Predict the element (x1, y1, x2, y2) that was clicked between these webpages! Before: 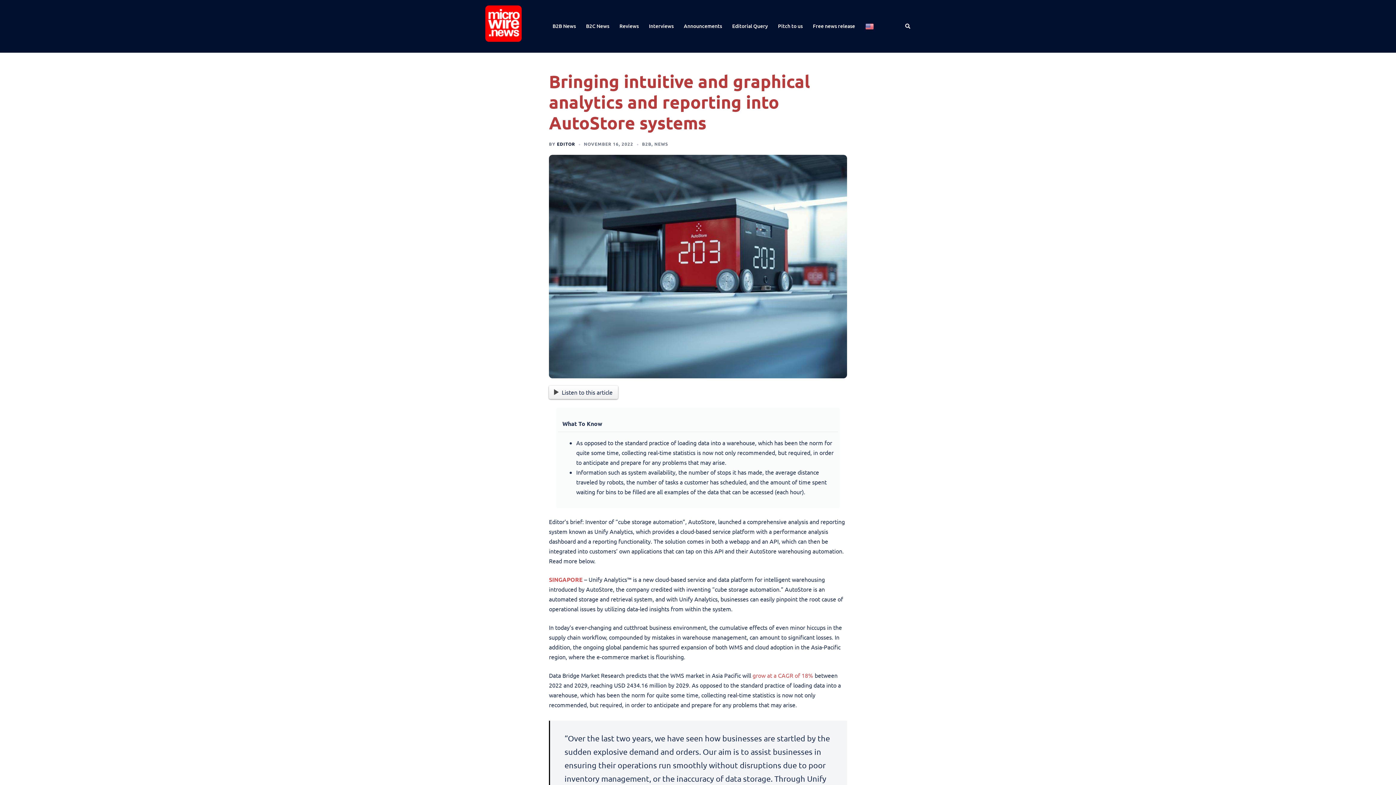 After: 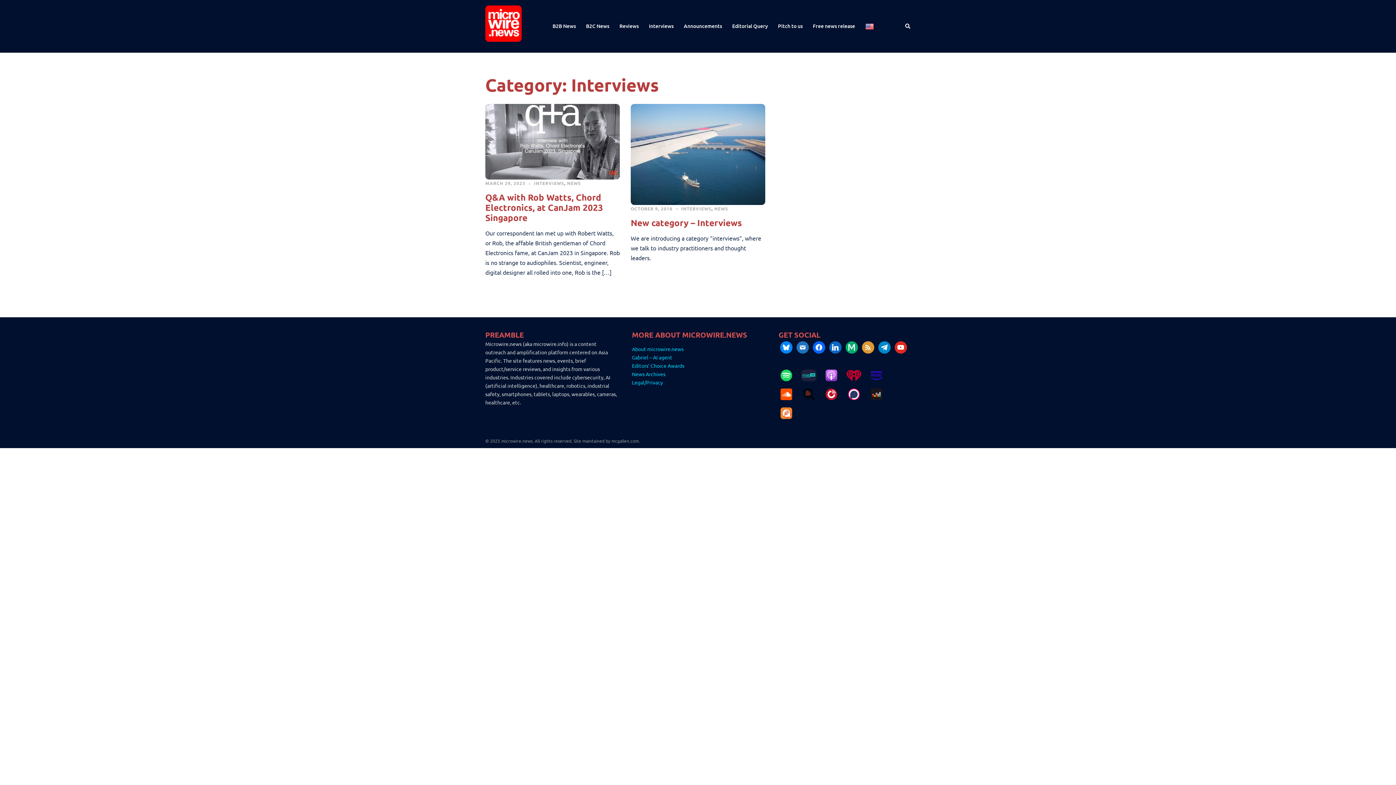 Action: label: Interviews bbox: (649, 21, 673, 30)